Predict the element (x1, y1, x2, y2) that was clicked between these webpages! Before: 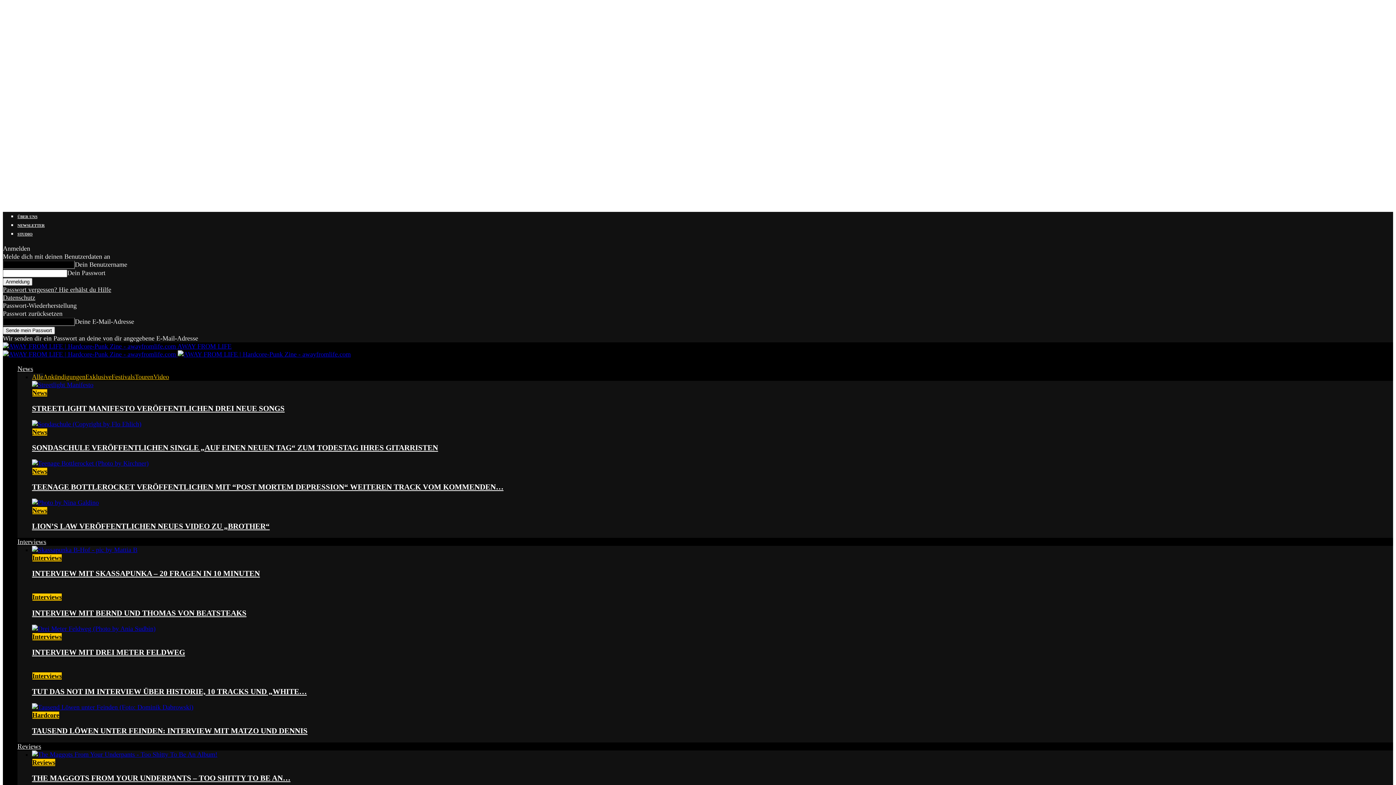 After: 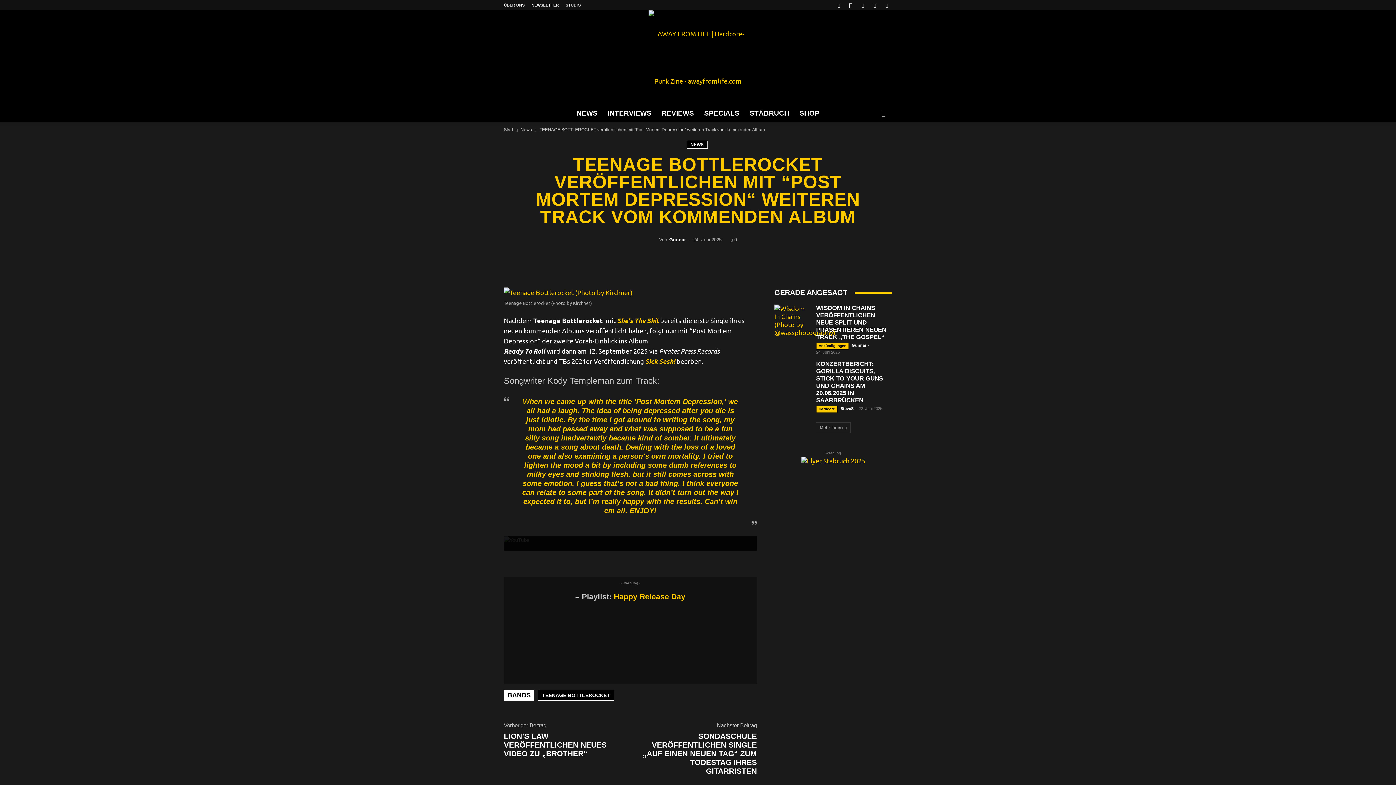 Action: bbox: (32, 460, 148, 467)